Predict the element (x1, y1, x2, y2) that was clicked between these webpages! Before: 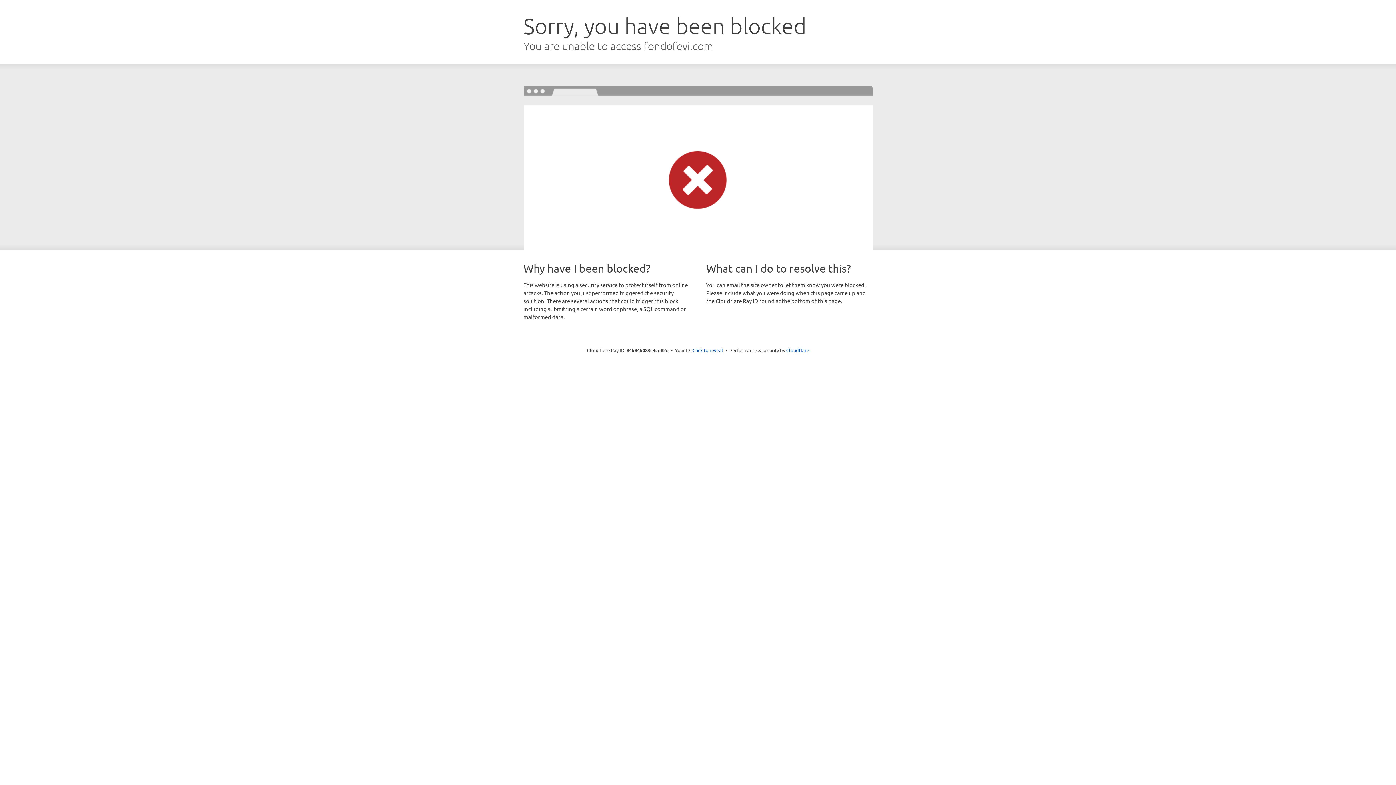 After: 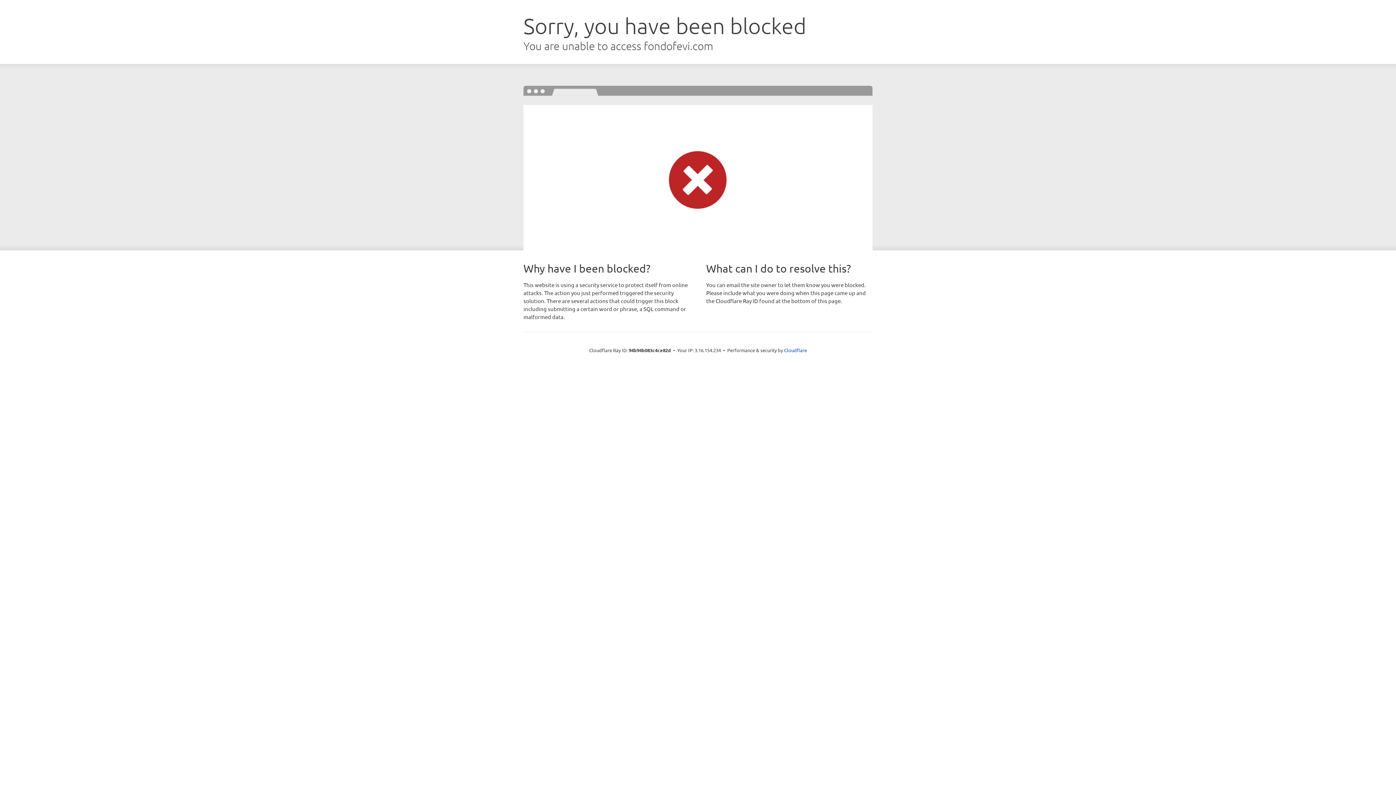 Action: bbox: (692, 346, 723, 353) label: Click to reveal